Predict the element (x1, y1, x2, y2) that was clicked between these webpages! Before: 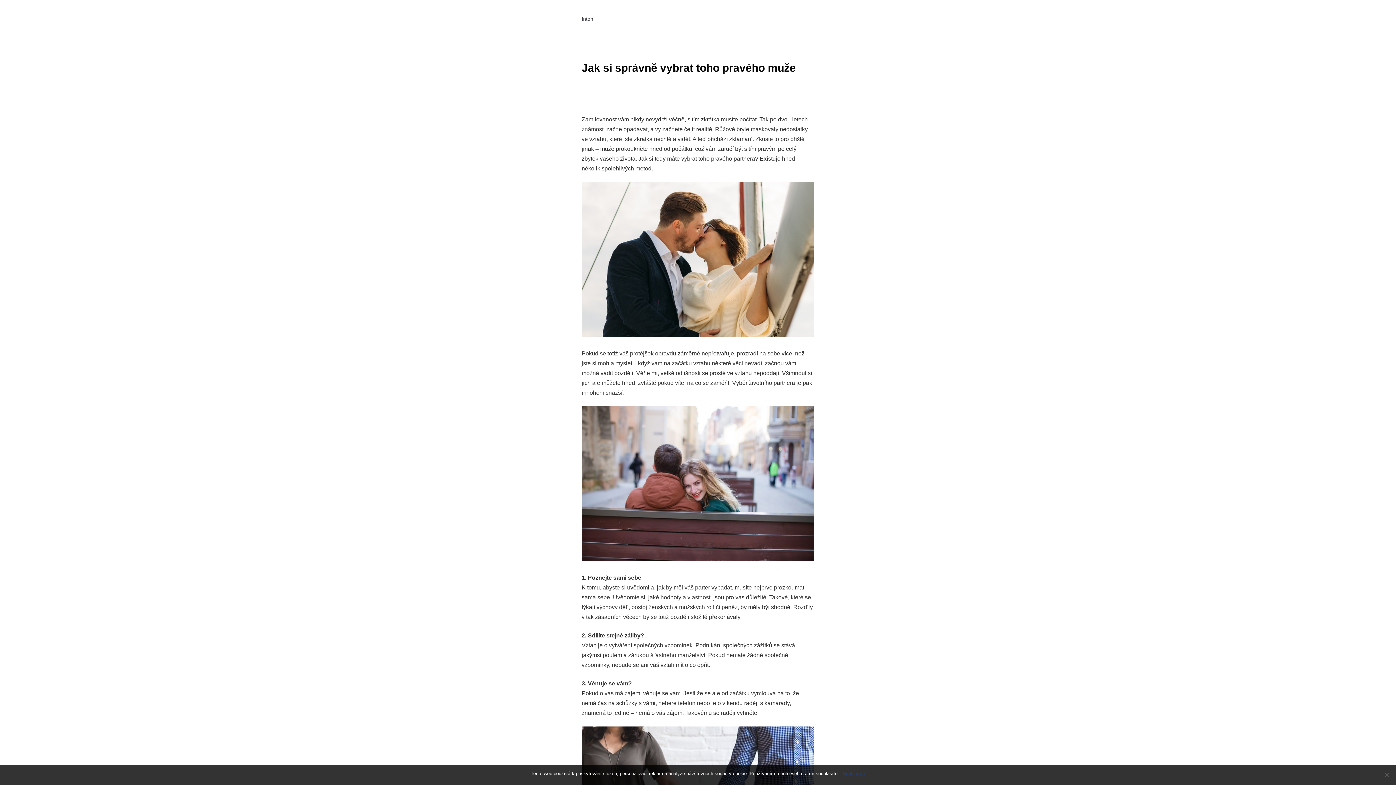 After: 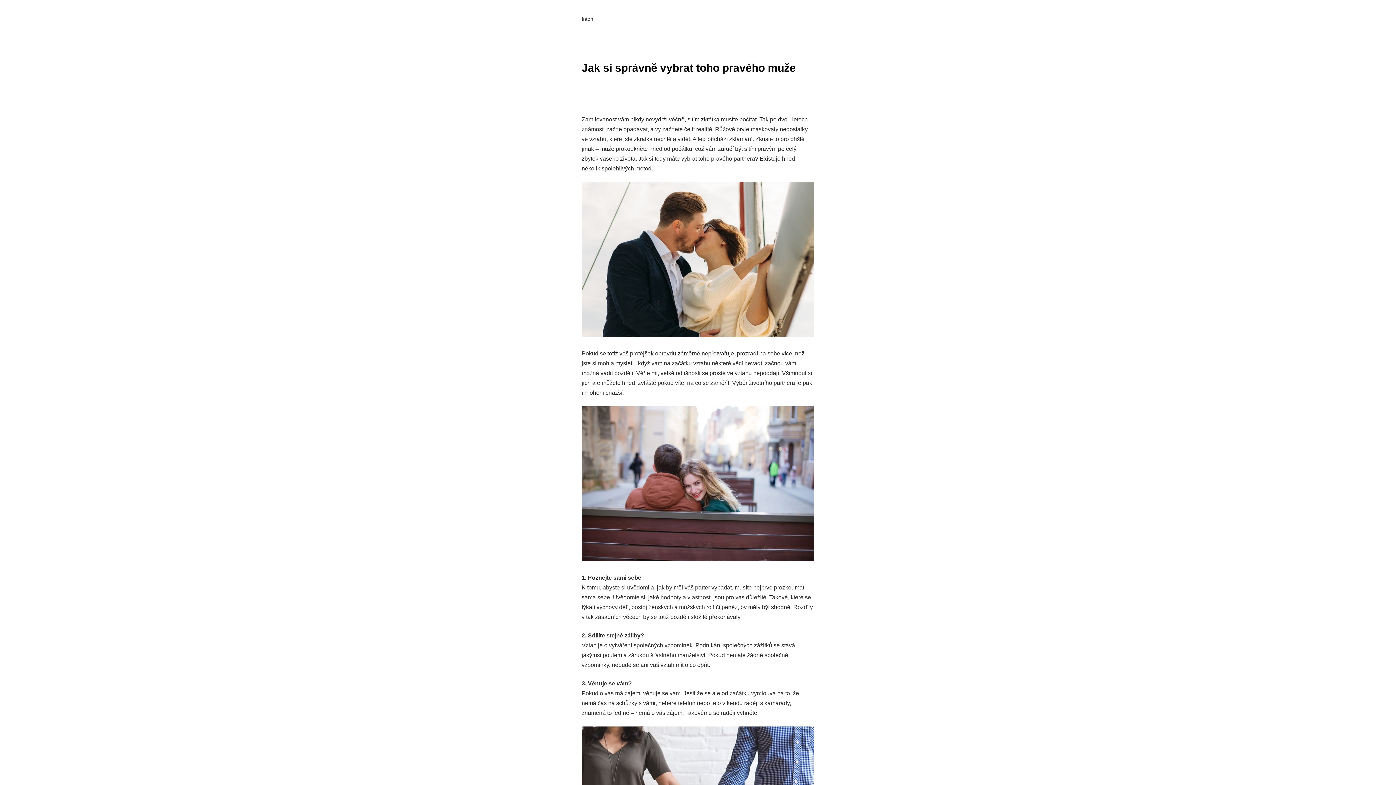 Action: label: Souhlasím bbox: (842, 770, 865, 777)